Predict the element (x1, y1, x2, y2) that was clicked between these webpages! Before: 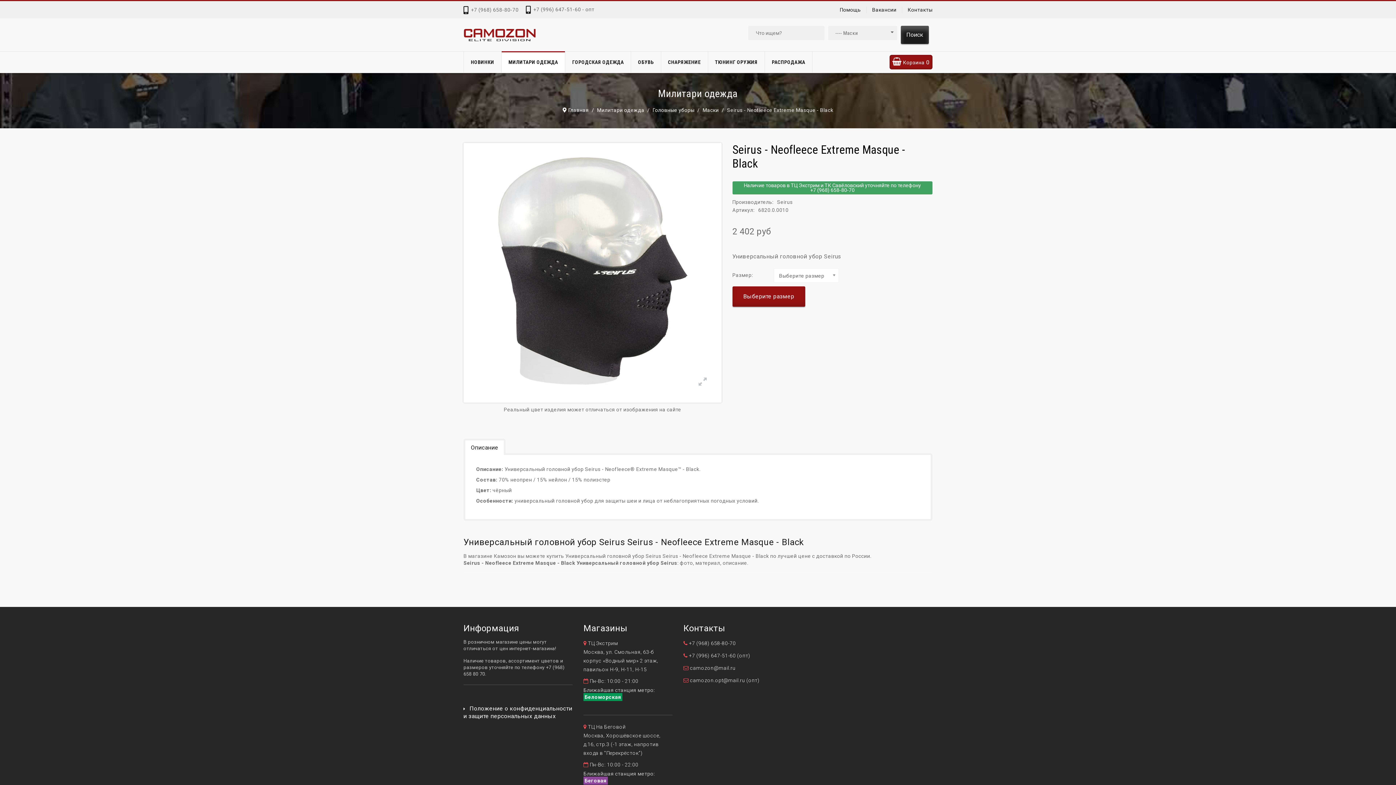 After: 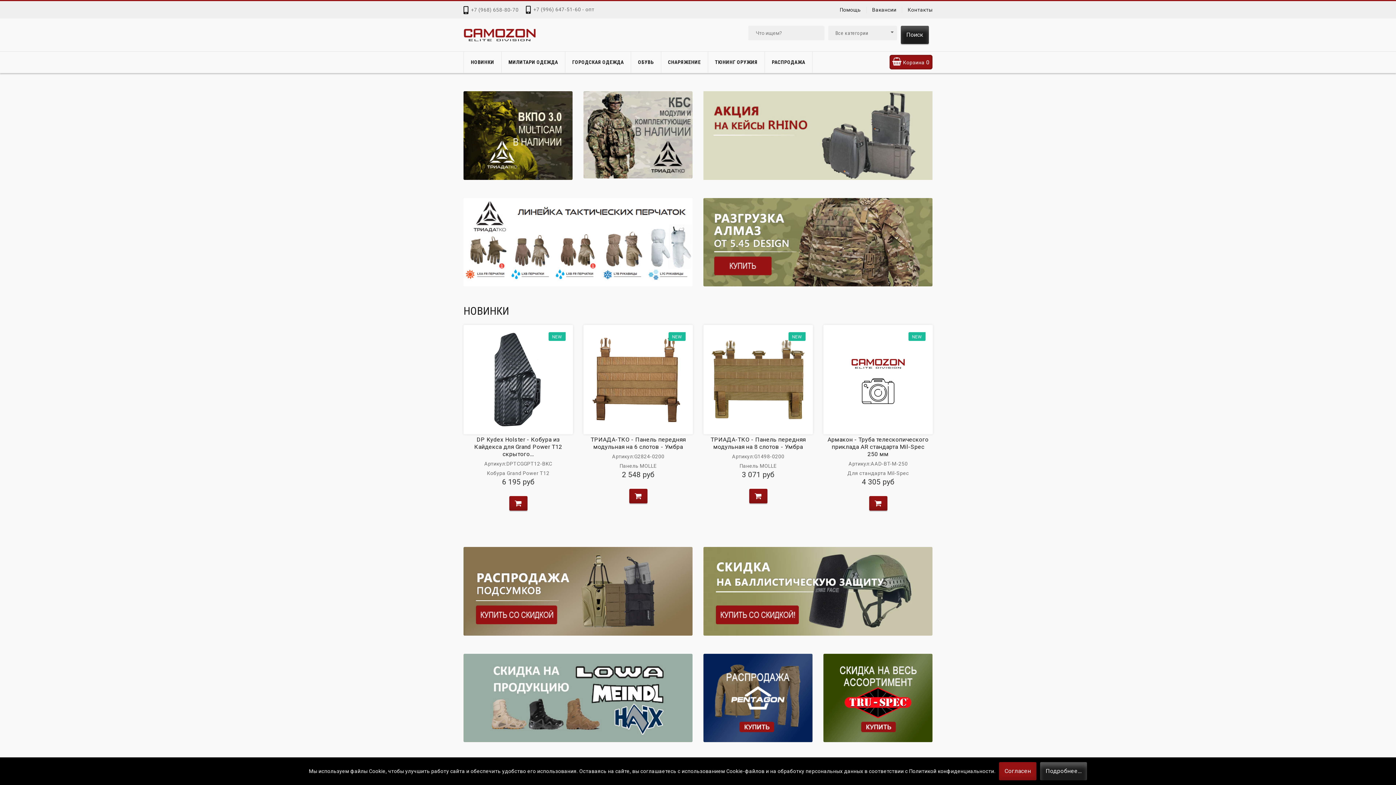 Action: bbox: (463, 31, 535, 37)